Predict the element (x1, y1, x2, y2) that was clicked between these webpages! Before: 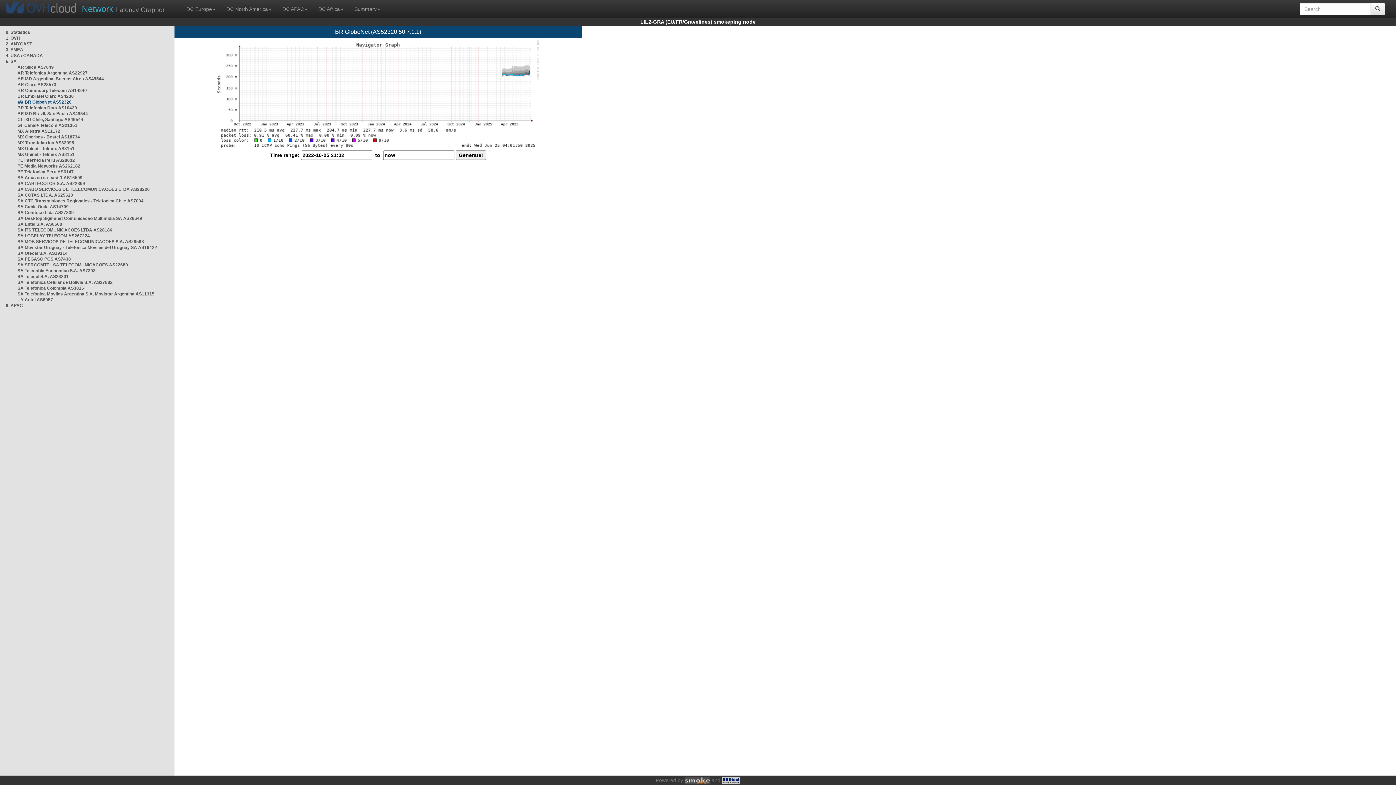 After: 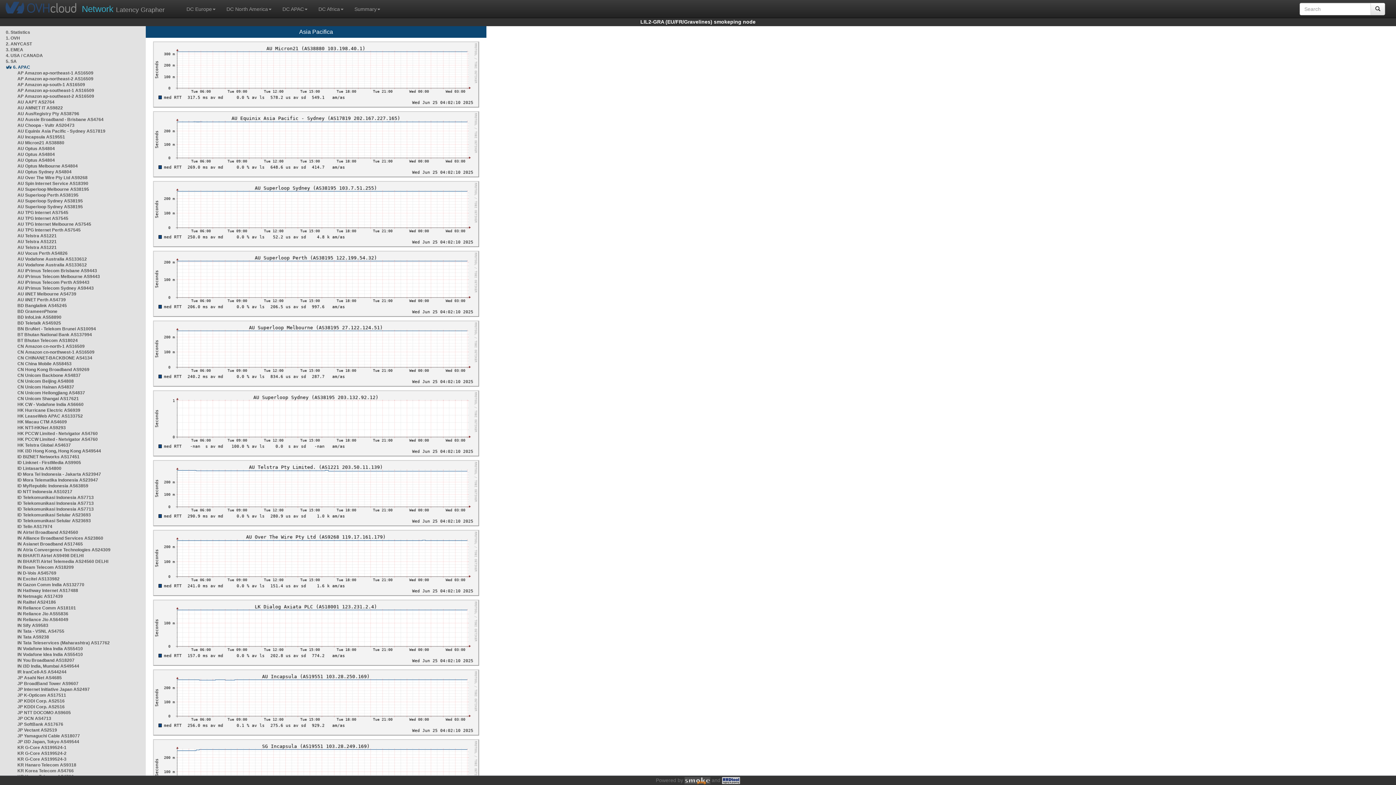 Action: label: 6. APAC bbox: (5, 303, 22, 308)